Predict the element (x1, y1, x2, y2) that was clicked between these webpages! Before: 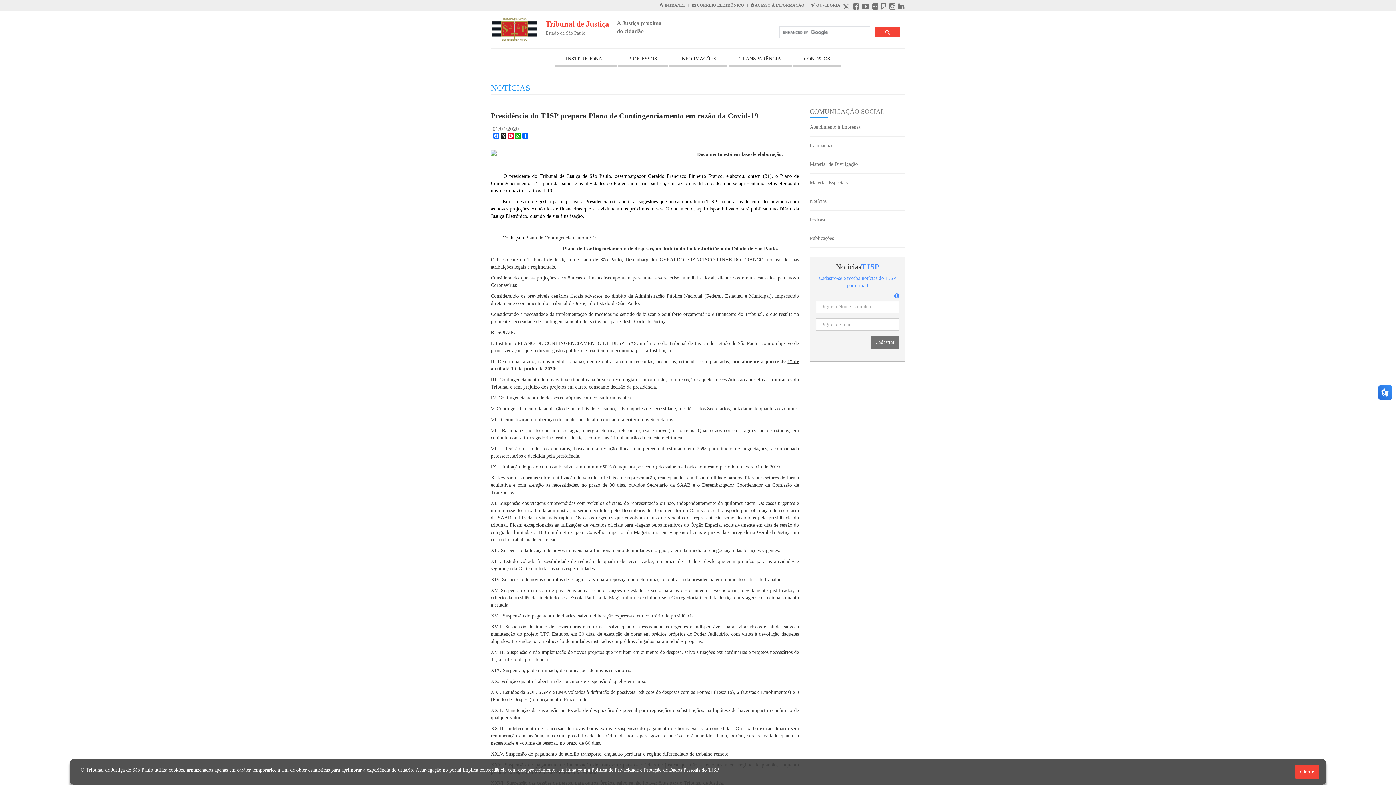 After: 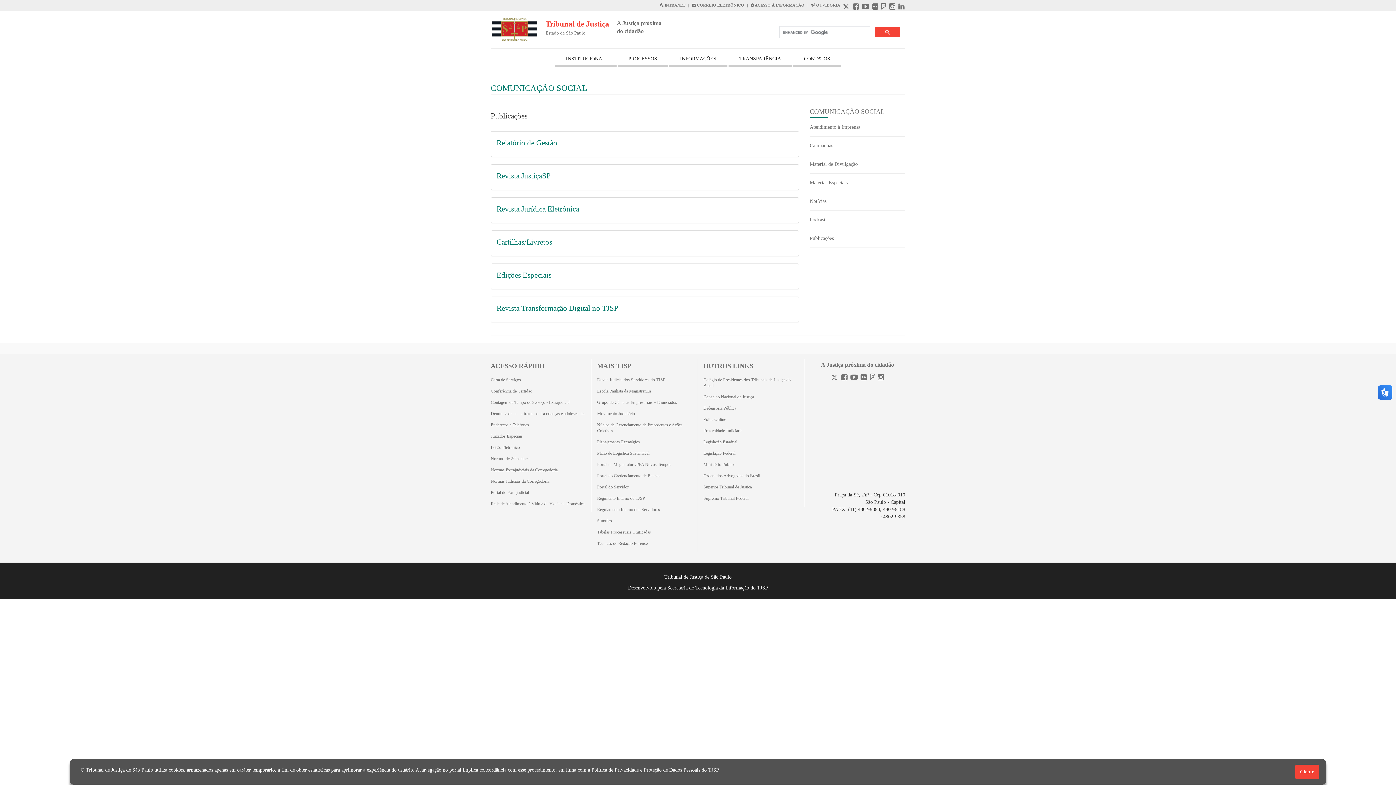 Action: label: Publicações bbox: (810, 235, 834, 241)